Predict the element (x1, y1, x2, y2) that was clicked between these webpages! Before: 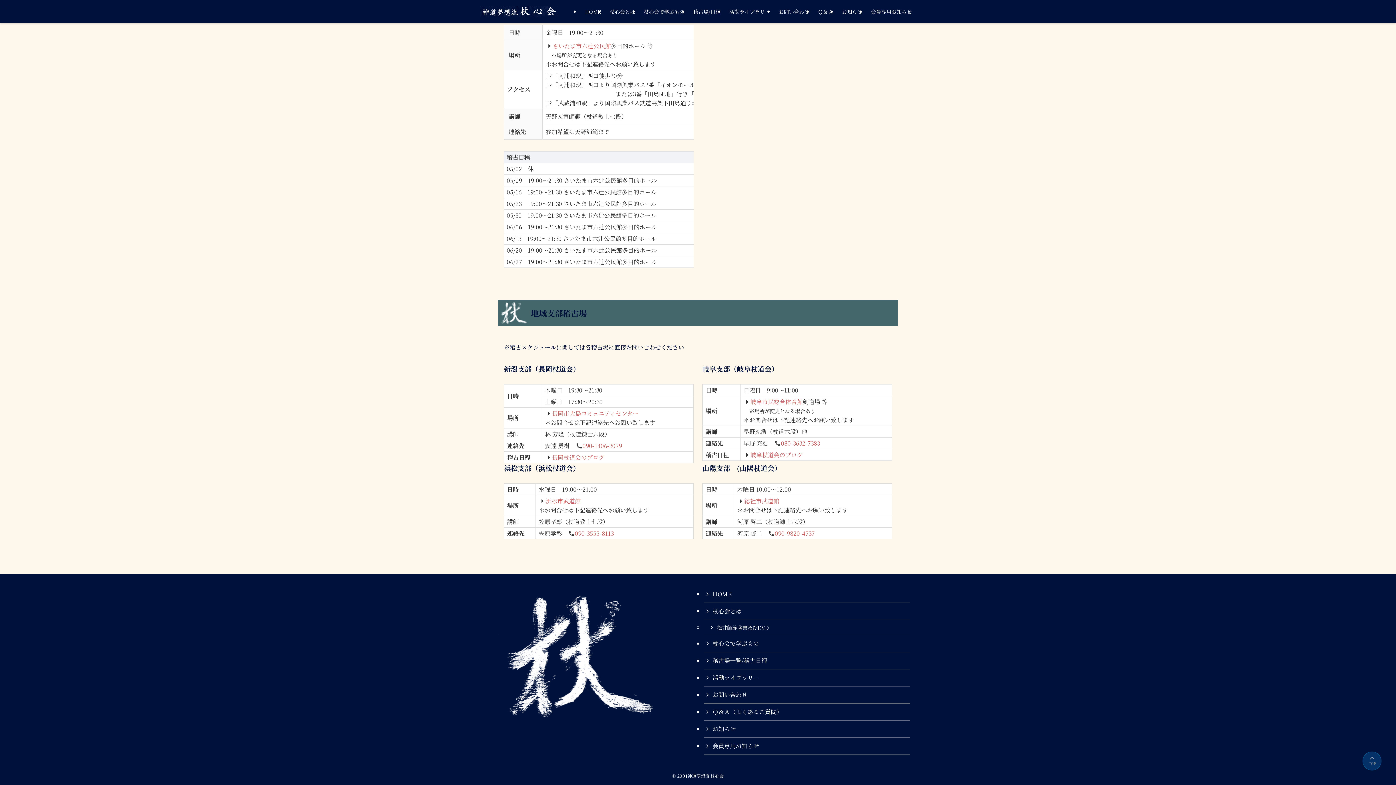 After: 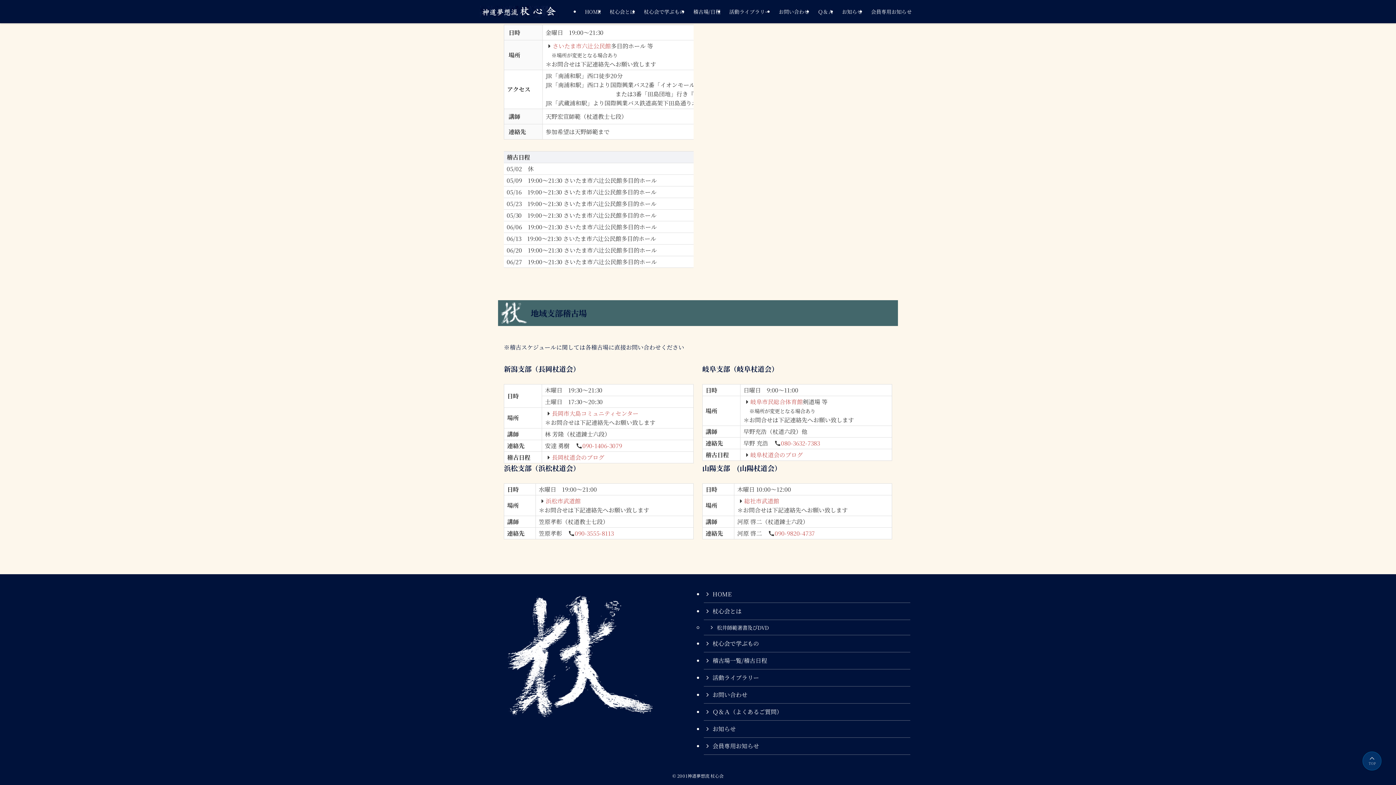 Action: label: 長岡市大島コミュニティセンター bbox: (552, 409, 638, 417)